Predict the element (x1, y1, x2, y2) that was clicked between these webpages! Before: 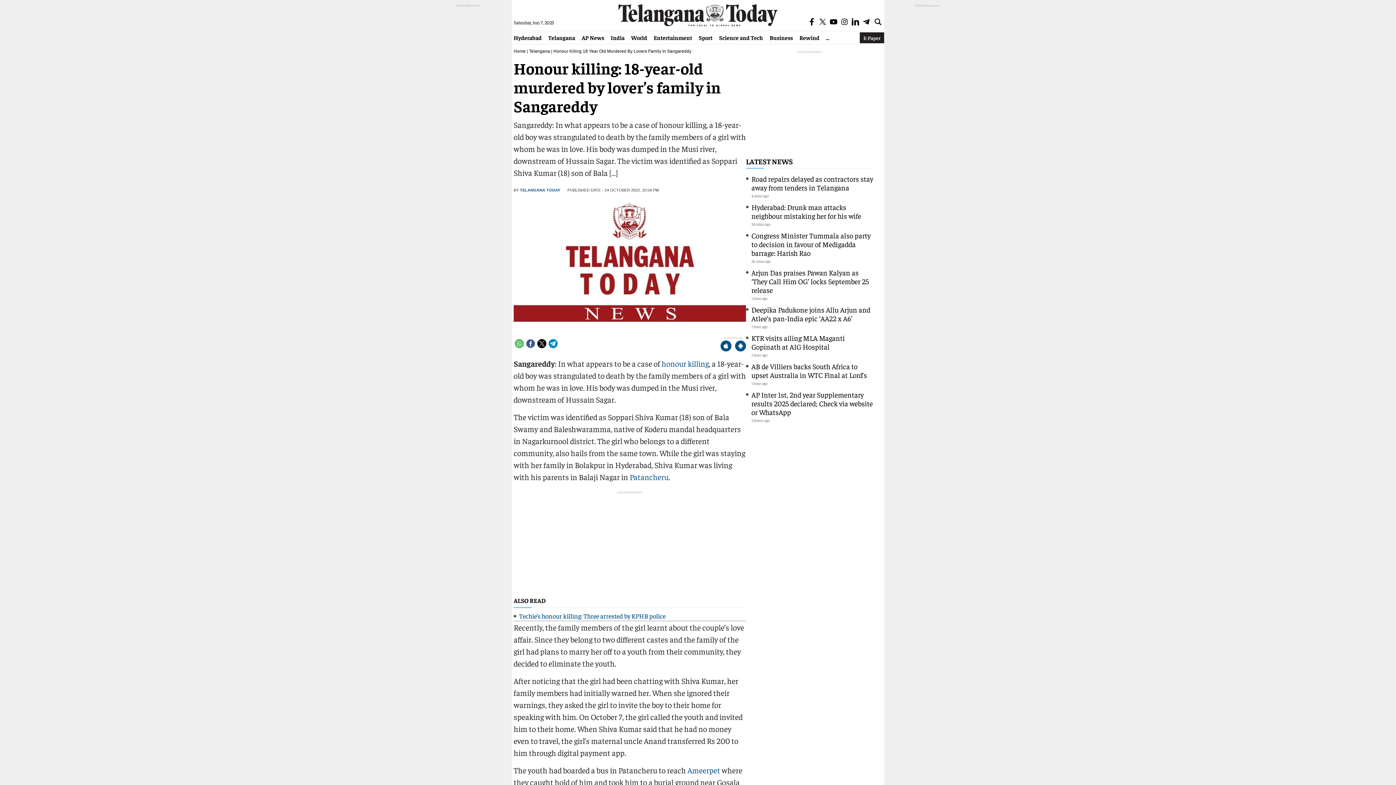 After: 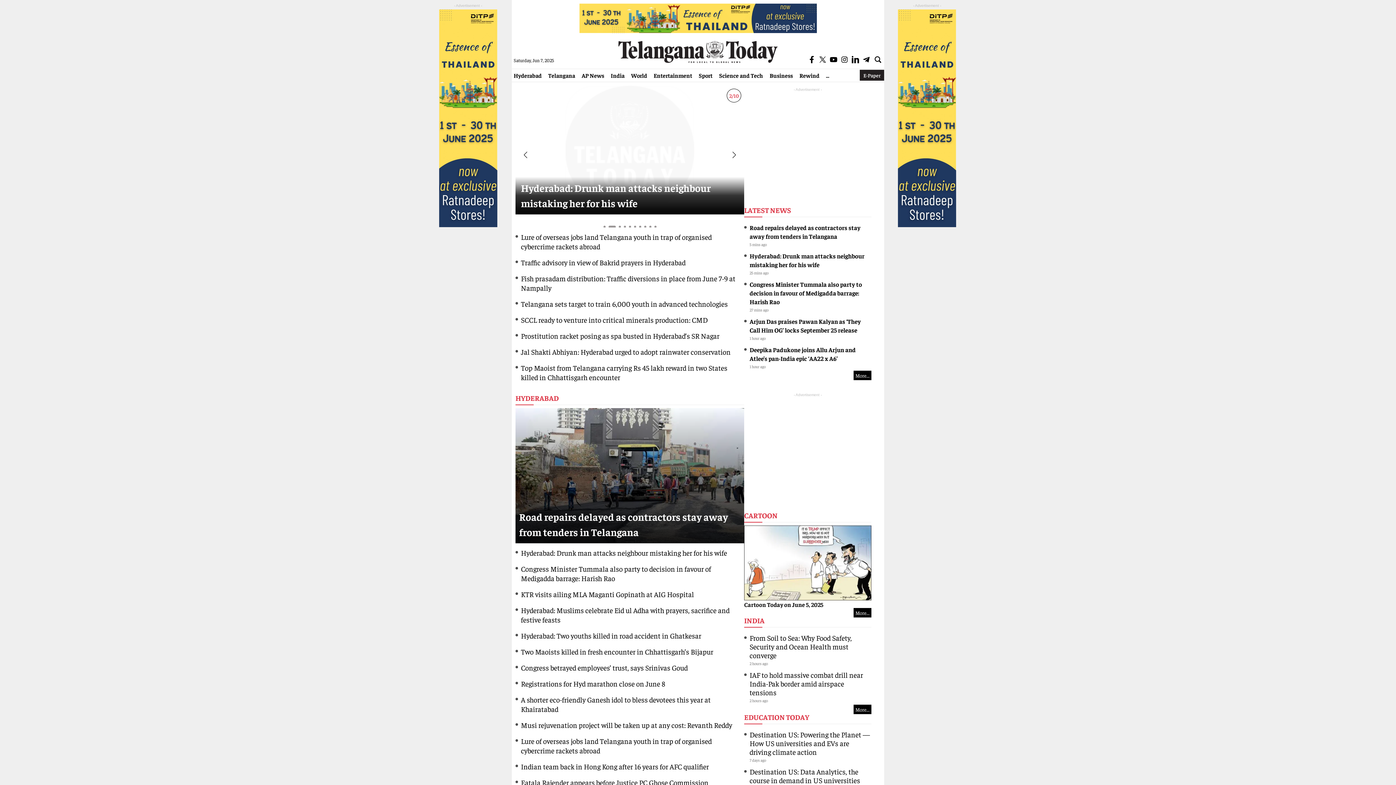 Action: label: ... bbox: (822, 33, 832, 41)